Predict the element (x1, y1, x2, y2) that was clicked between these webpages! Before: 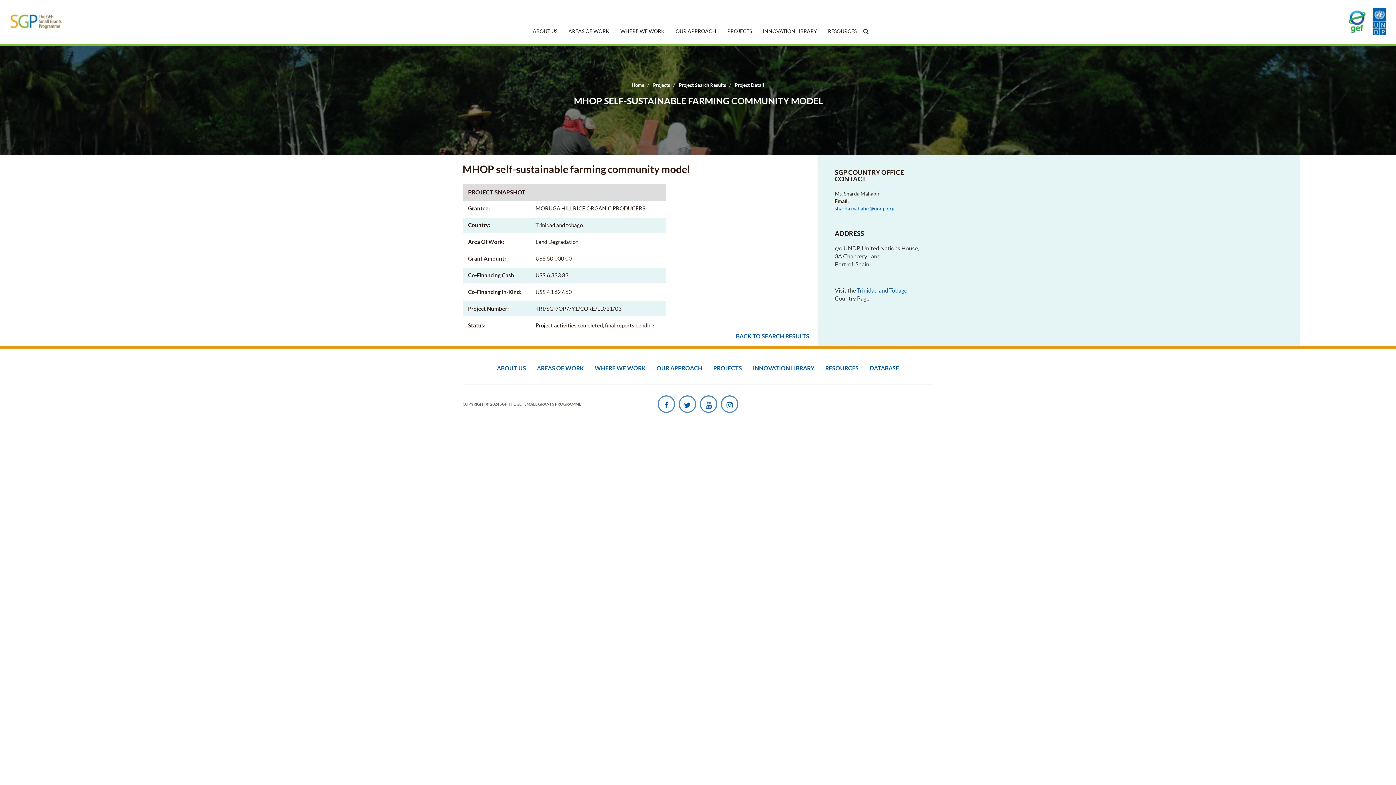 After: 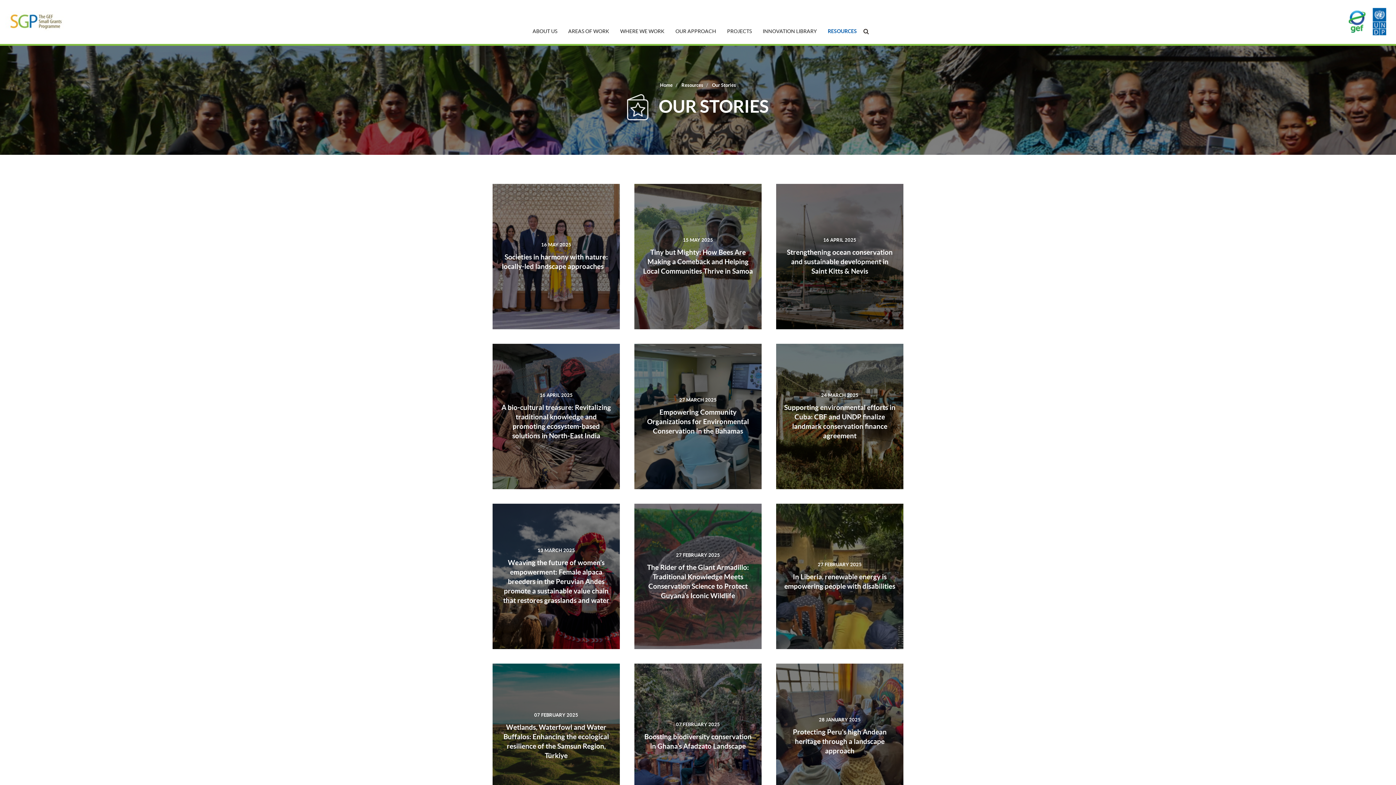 Action: label: RESOURCES bbox: (825, 363, 858, 372)